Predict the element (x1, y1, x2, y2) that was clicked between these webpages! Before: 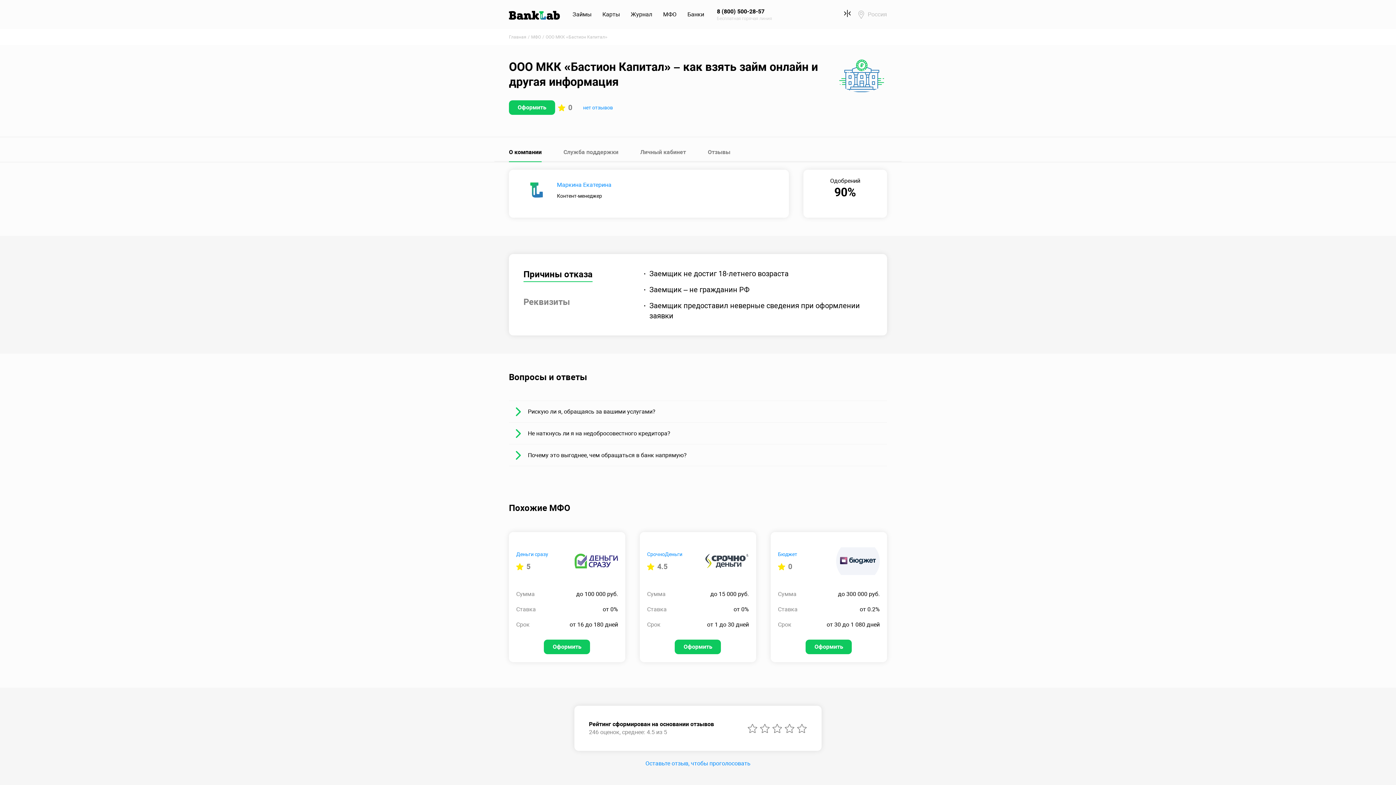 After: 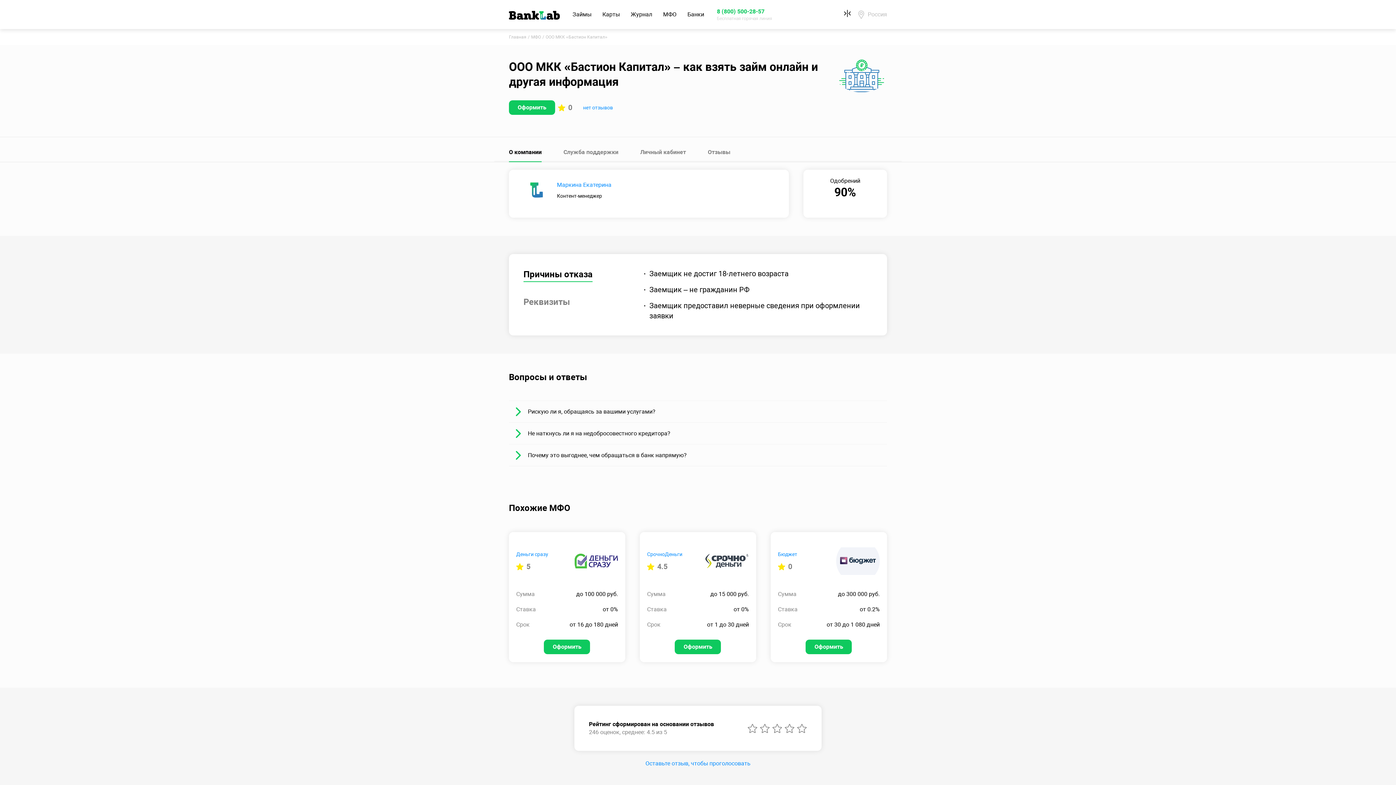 Action: bbox: (709, 7, 779, 21) label: 8 (800) 500-28-57
Бесплатная горячая линия